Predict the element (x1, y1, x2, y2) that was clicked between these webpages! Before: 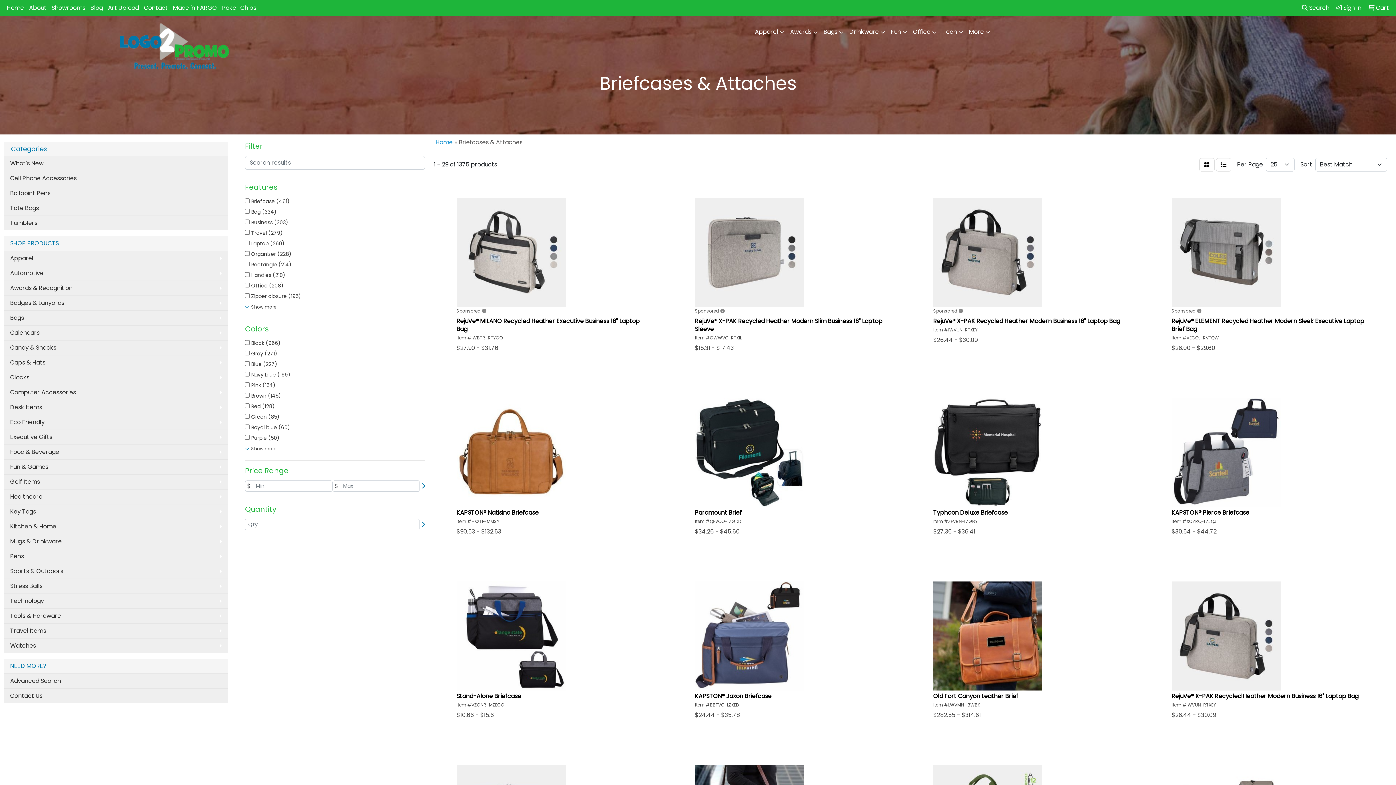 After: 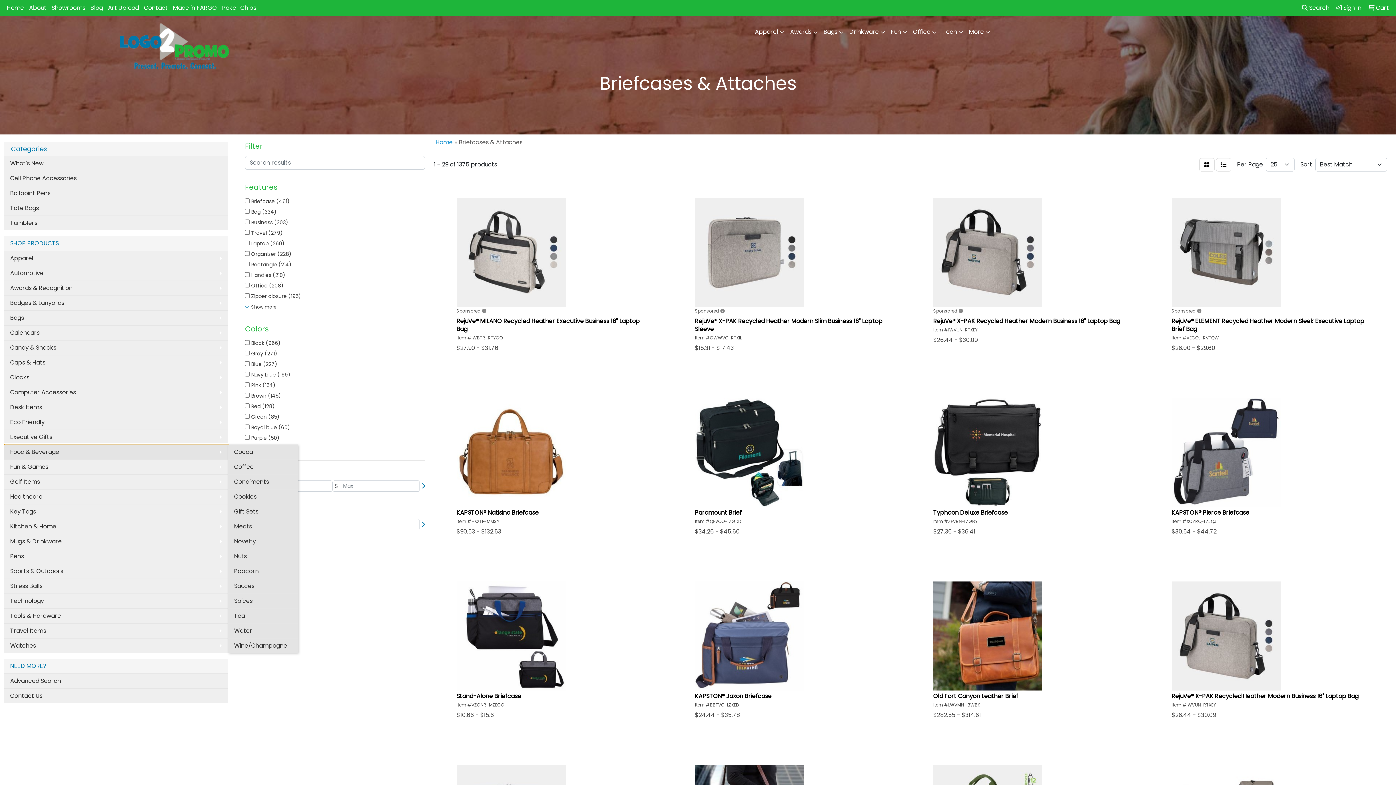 Action: label: Food & Beverage bbox: (4, 444, 228, 459)